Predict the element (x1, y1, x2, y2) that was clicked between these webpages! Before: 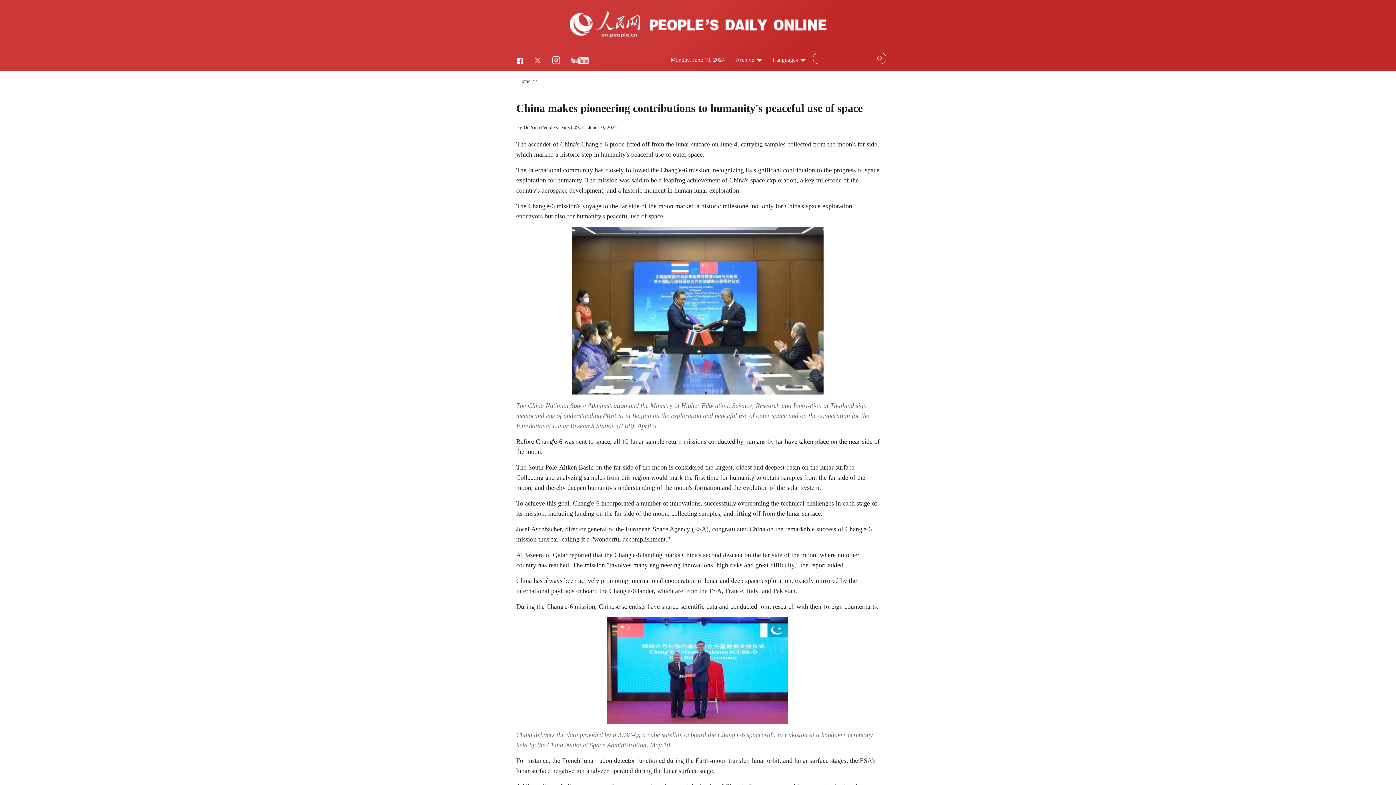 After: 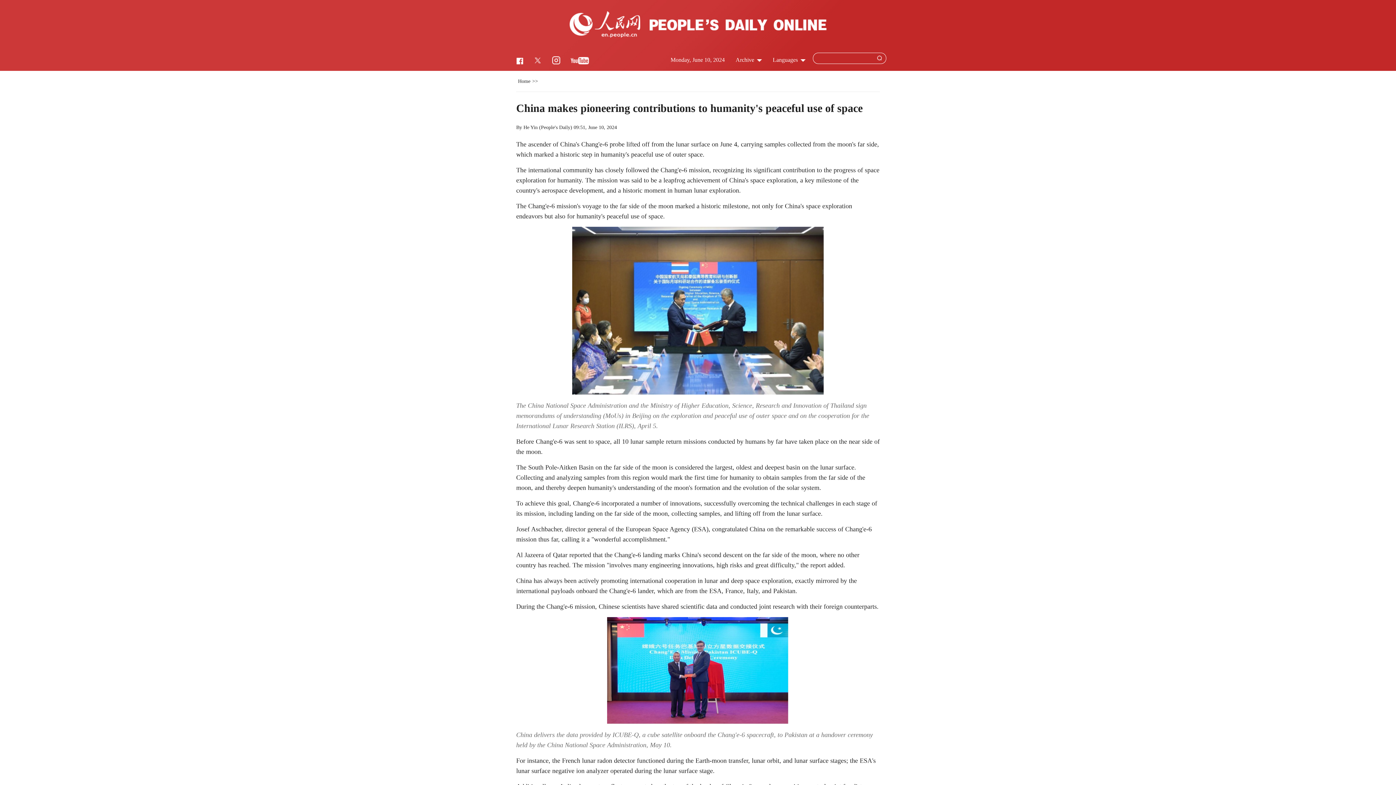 Action: bbox: (512, 60, 528, 65)